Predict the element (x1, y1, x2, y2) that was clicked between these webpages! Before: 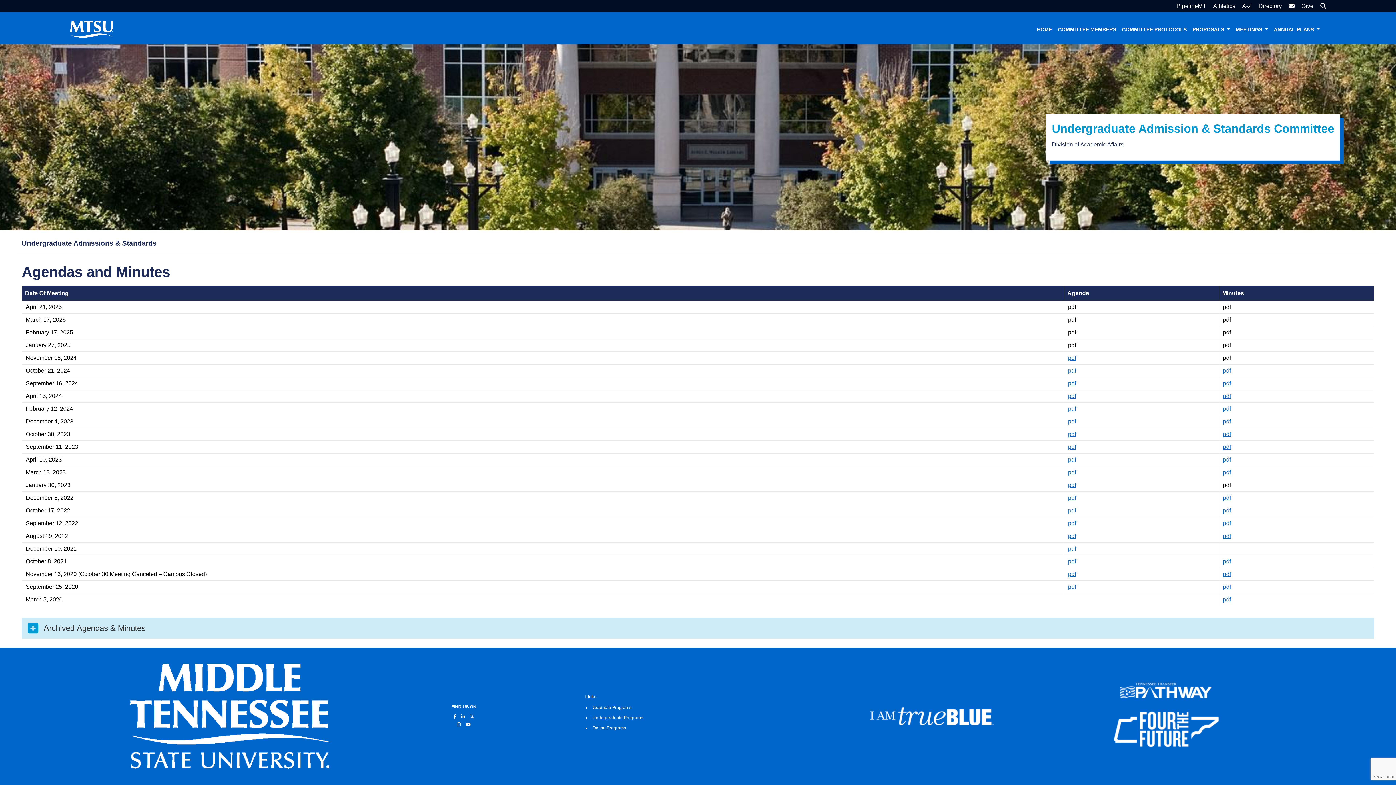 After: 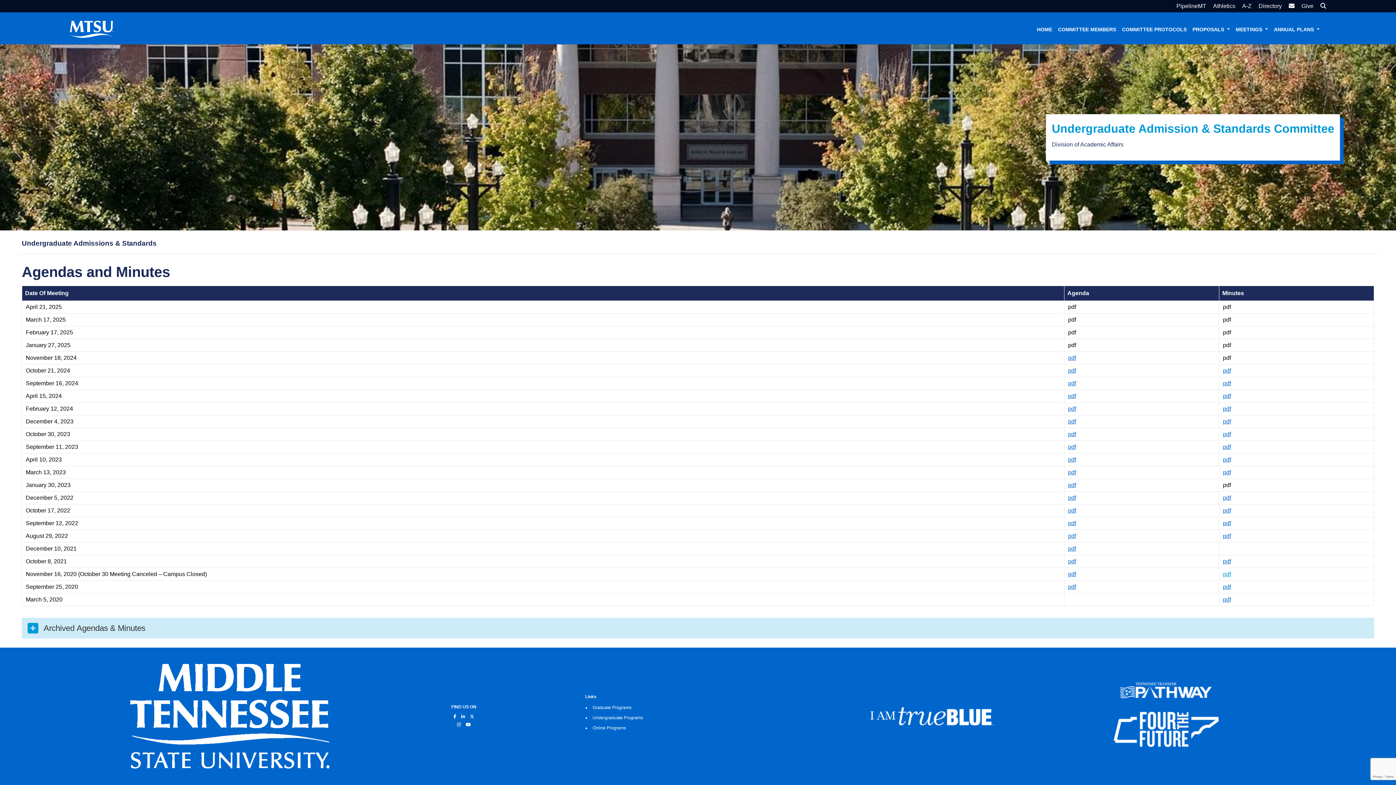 Action: label: pdf bbox: (1223, 571, 1231, 577)